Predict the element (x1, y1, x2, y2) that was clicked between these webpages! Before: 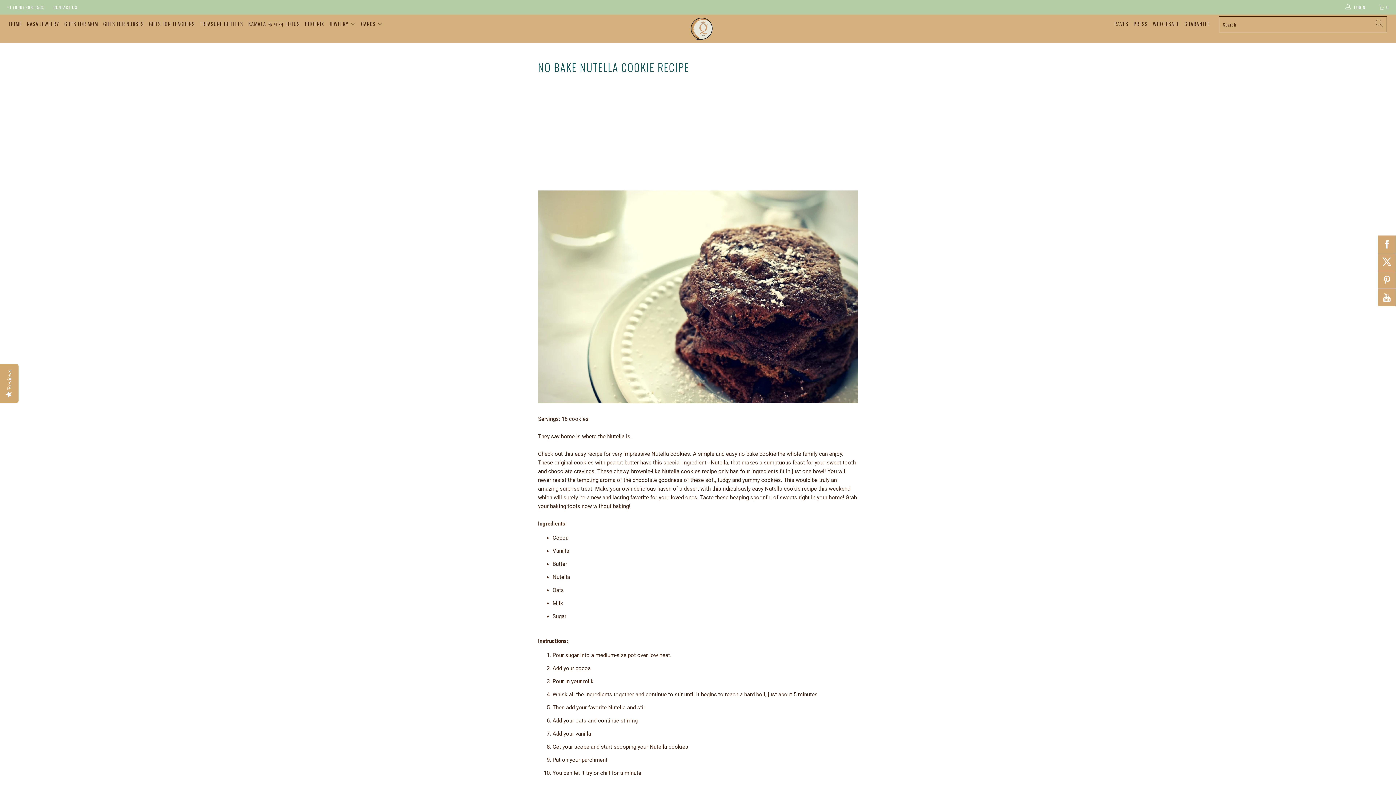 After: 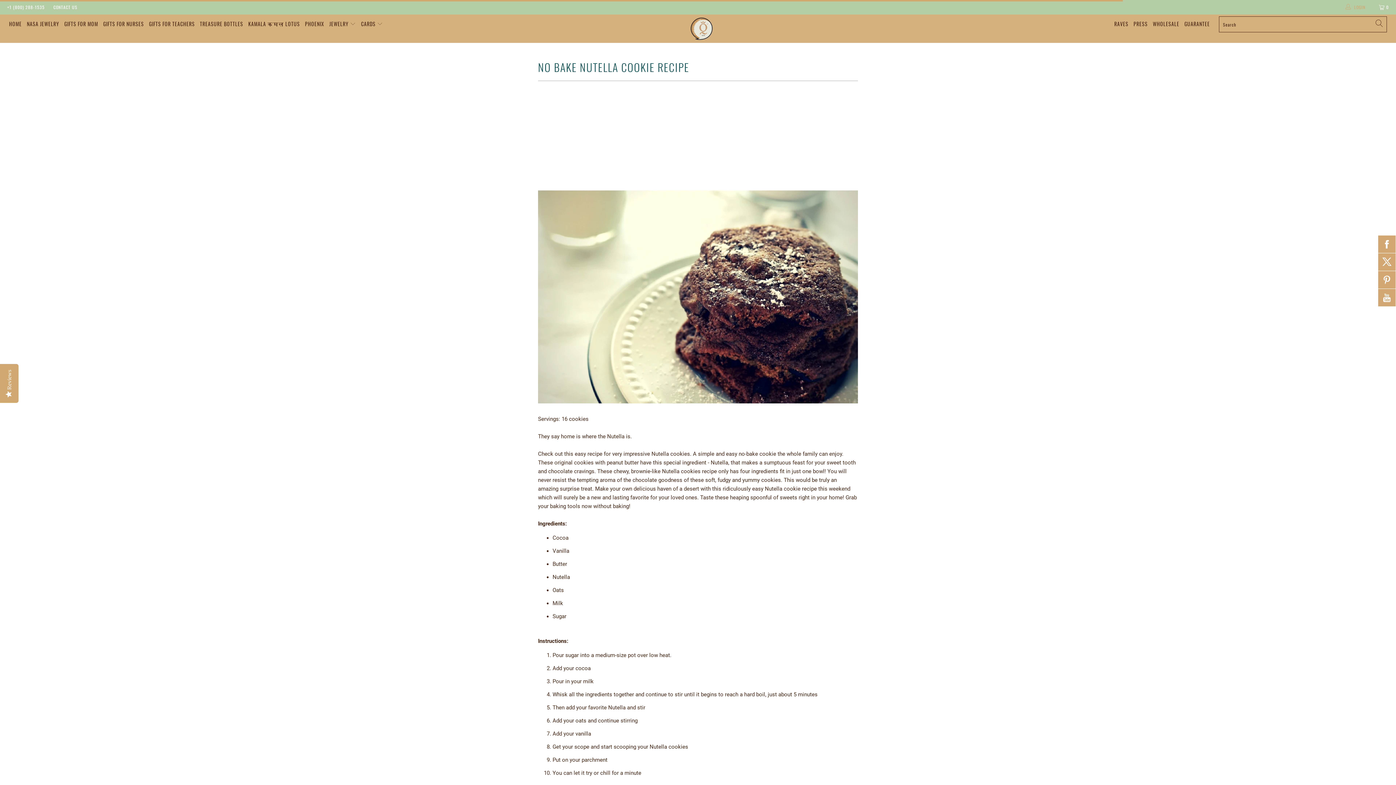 Action: label:  LOGIN bbox: (1344, 0, 1367, 14)